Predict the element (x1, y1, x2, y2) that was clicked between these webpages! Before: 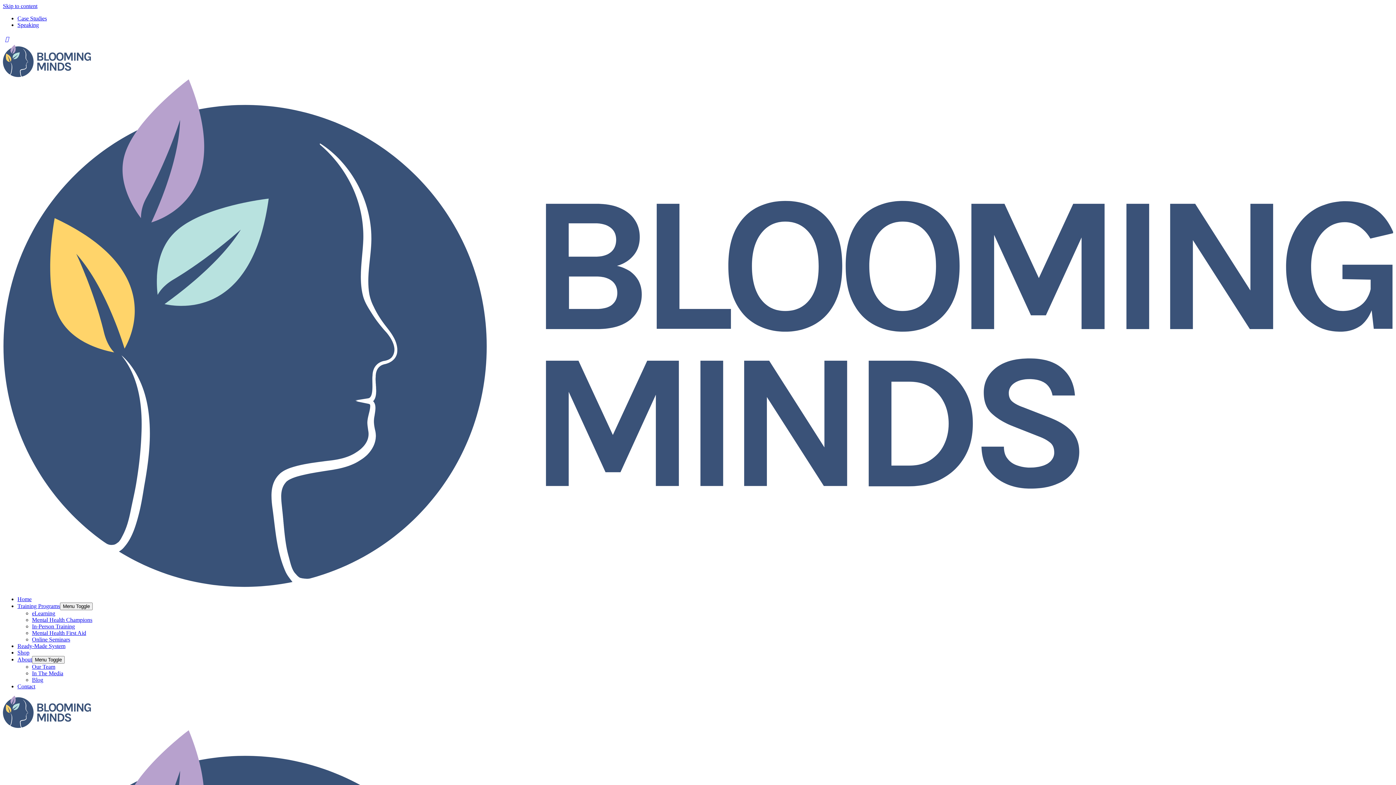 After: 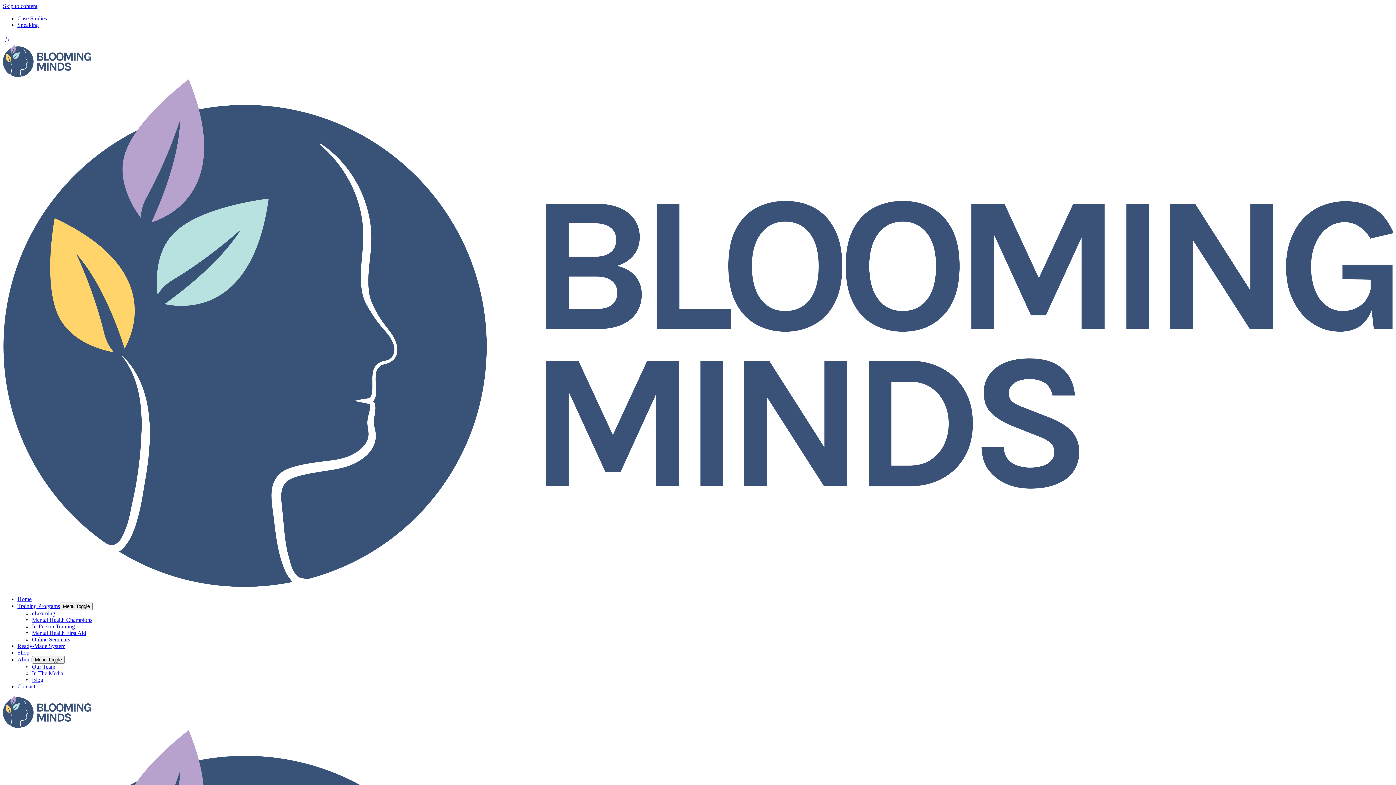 Action: label: Ready-Made System bbox: (17, 643, 65, 649)